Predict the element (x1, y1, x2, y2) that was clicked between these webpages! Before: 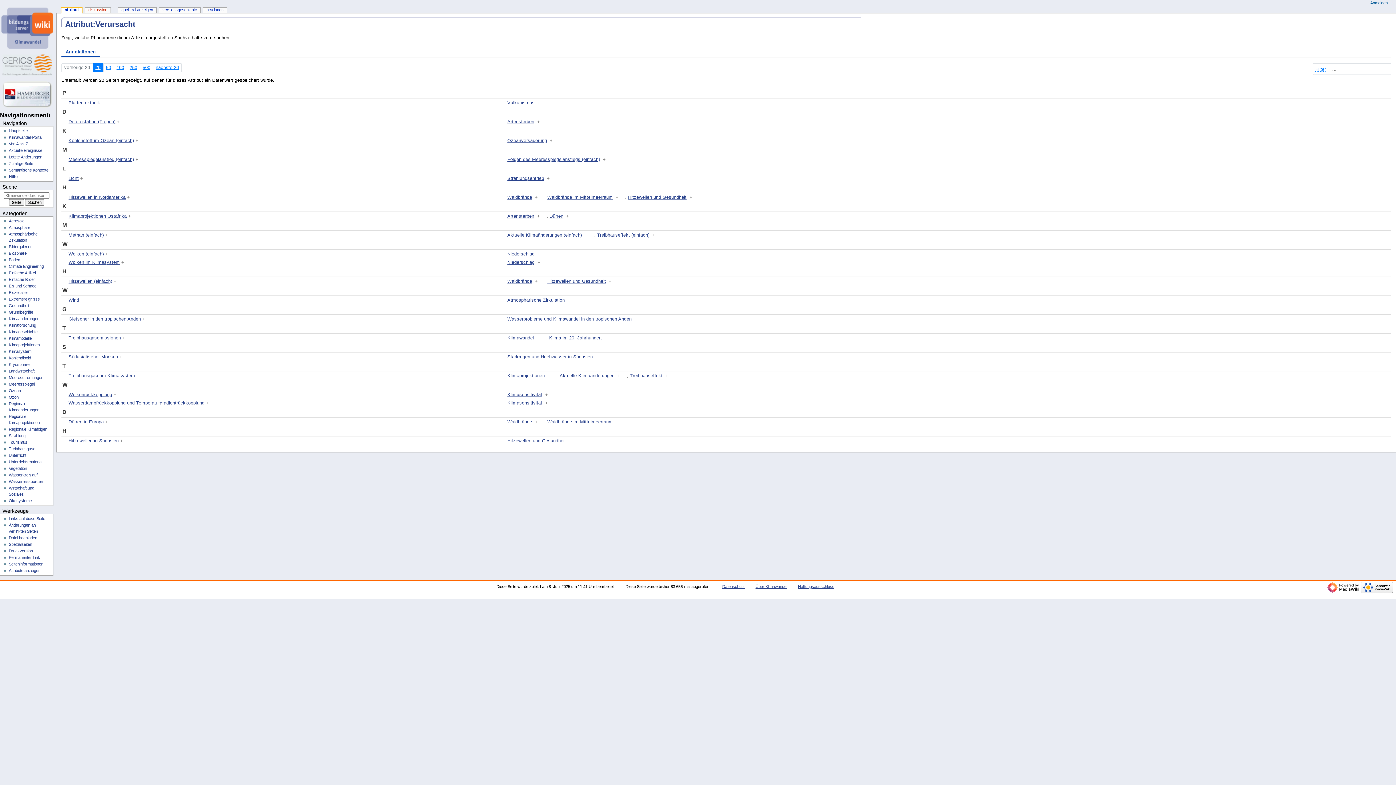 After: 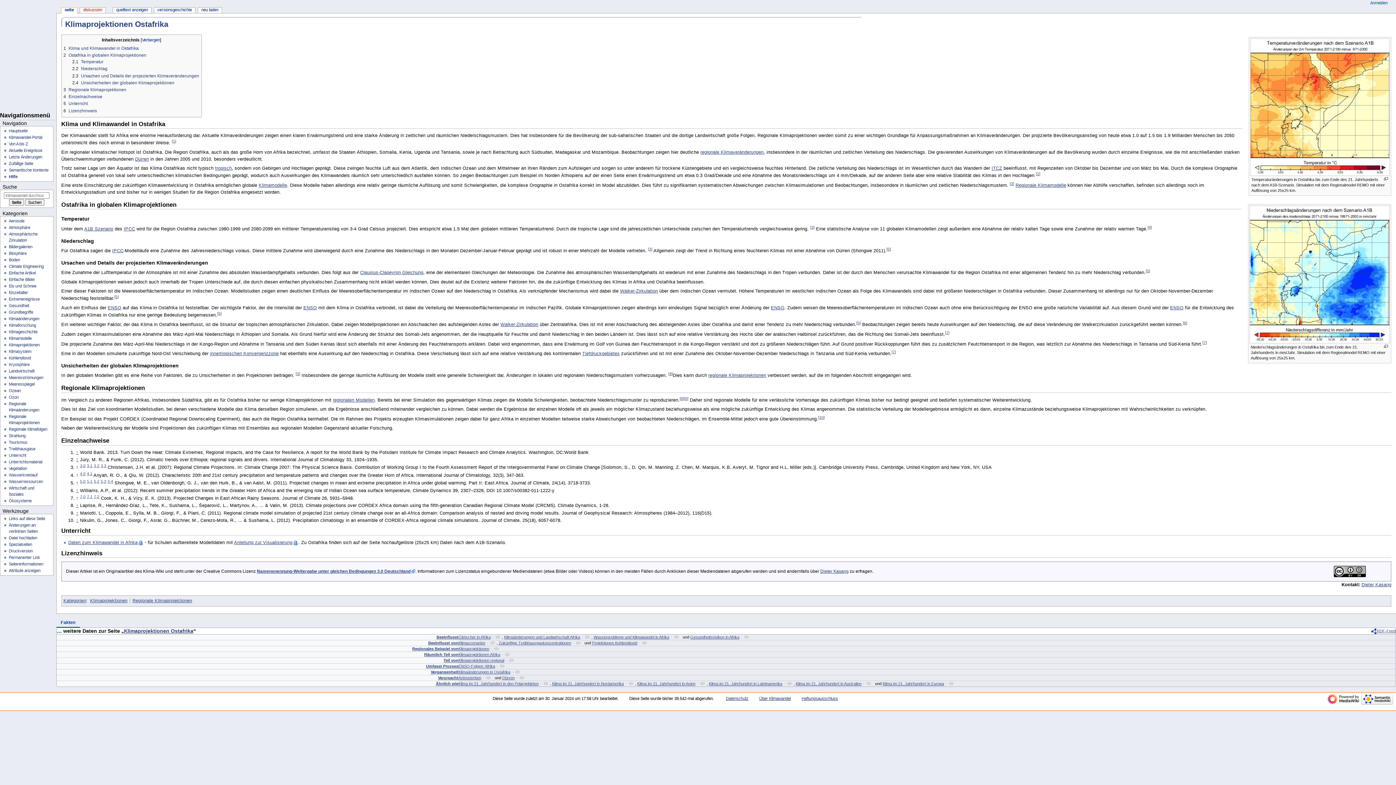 Action: bbox: (68, 213, 126, 218) label: Klimaprojektionen Ostafrika